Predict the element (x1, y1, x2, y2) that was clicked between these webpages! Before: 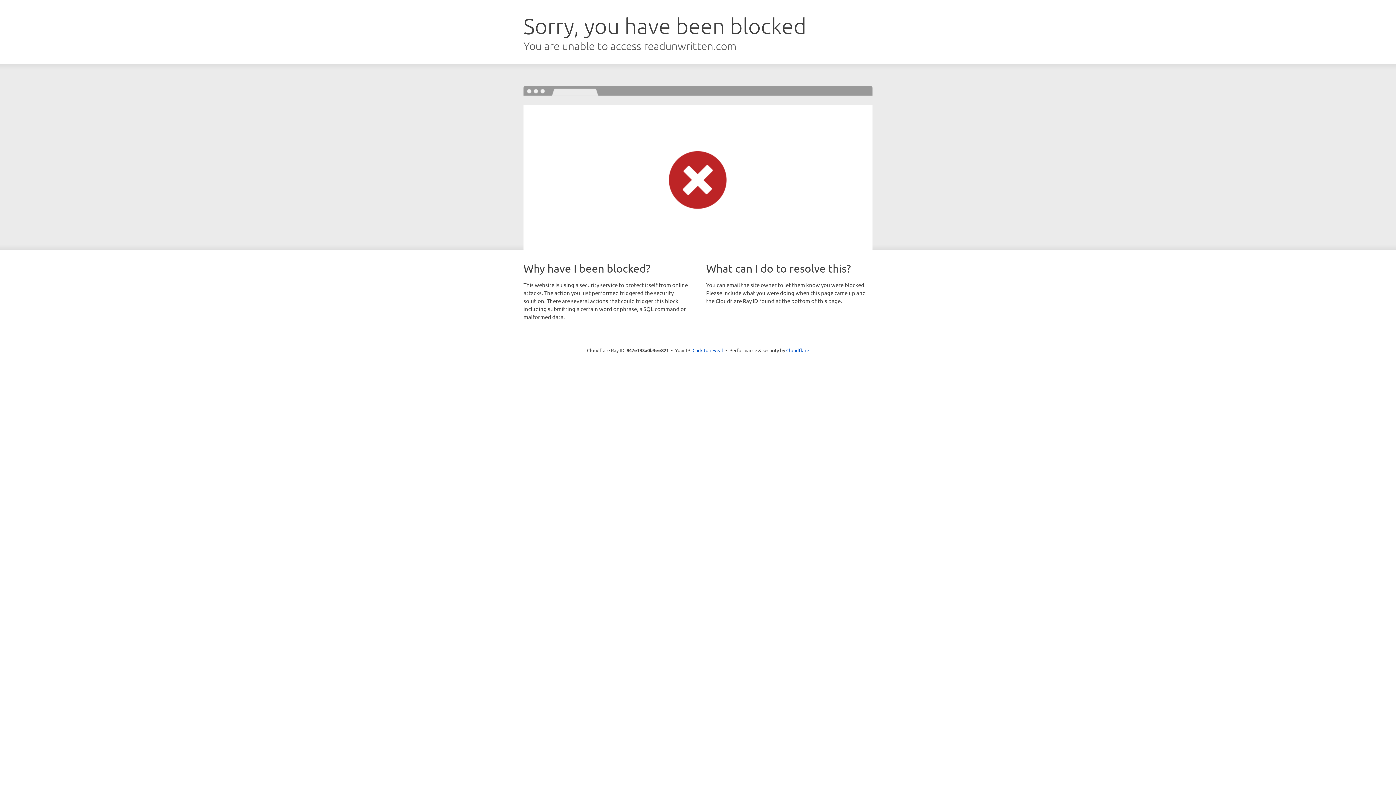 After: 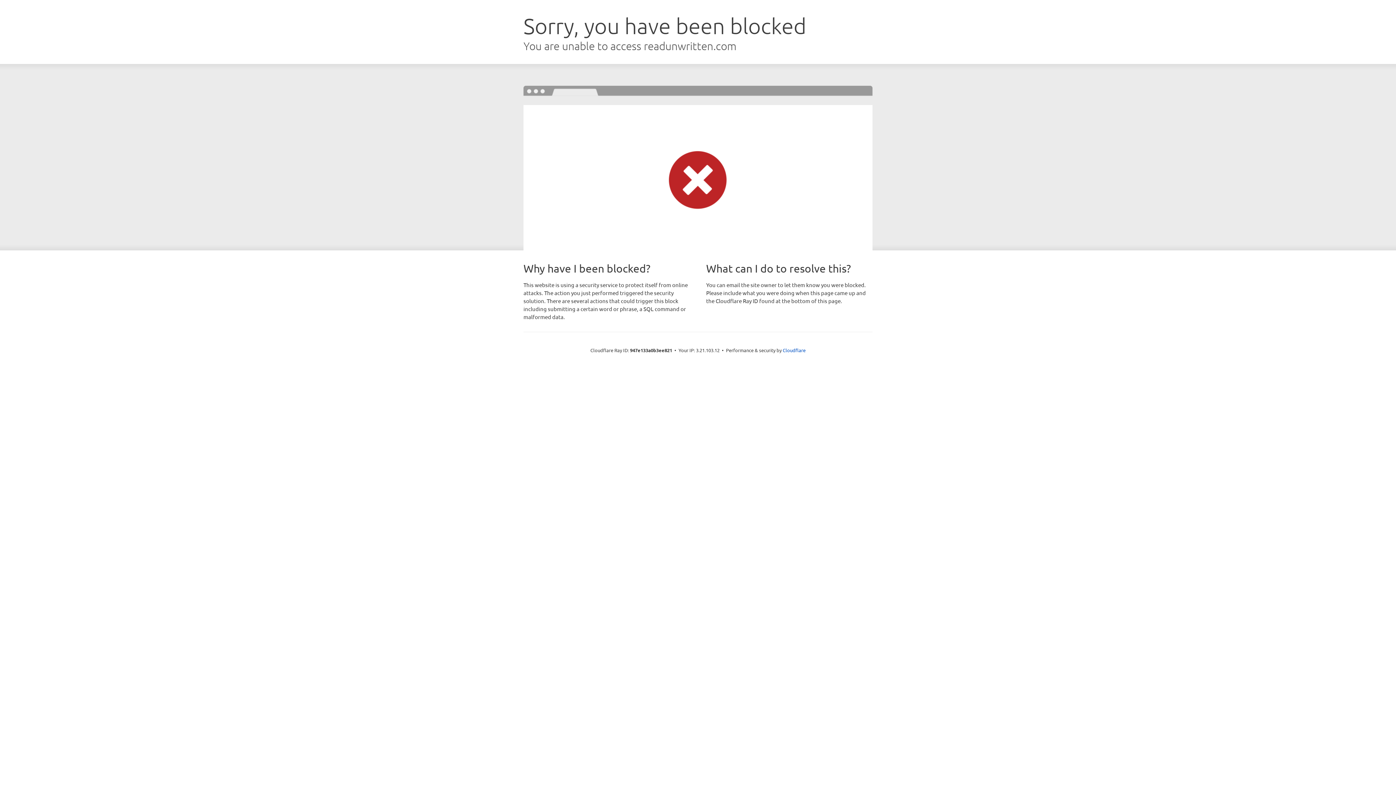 Action: bbox: (692, 346, 723, 353) label: Click to reveal